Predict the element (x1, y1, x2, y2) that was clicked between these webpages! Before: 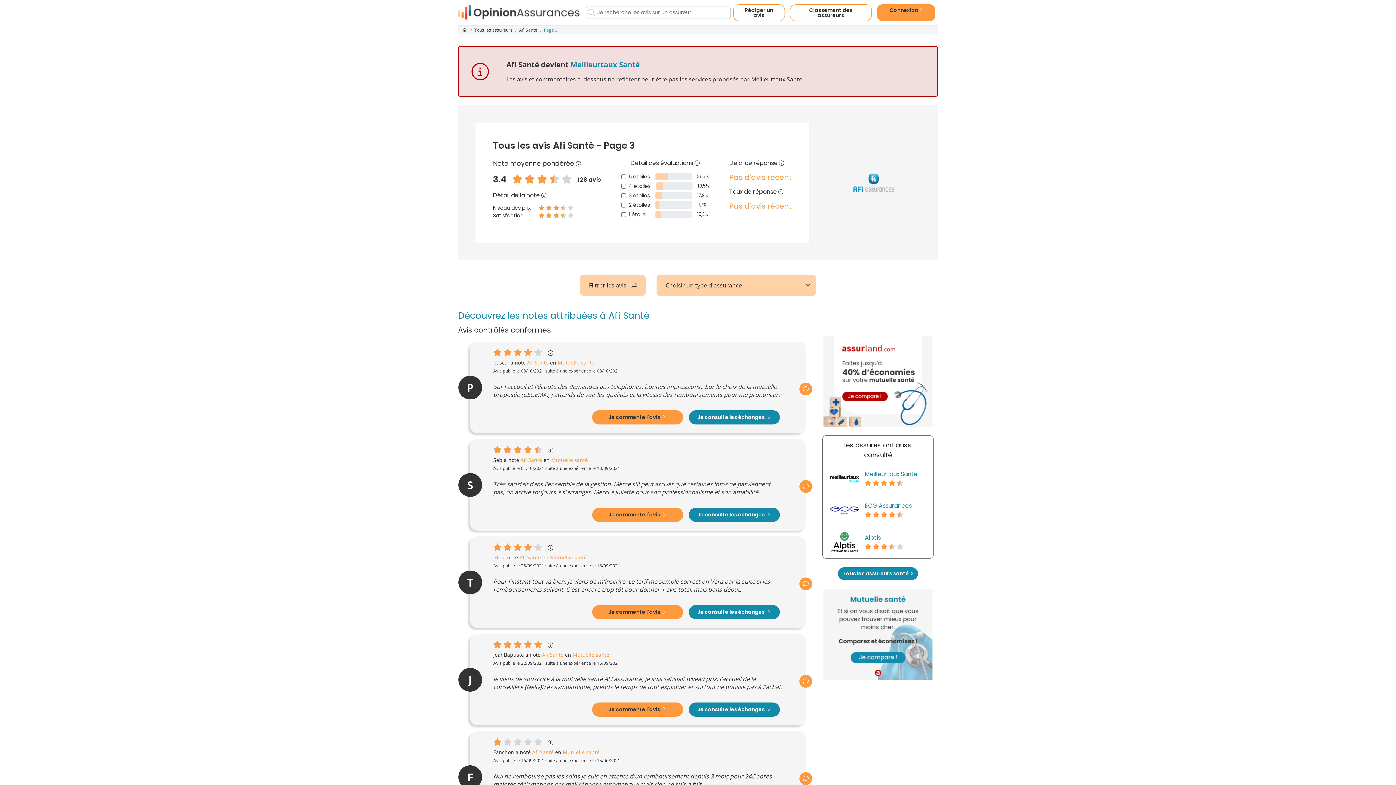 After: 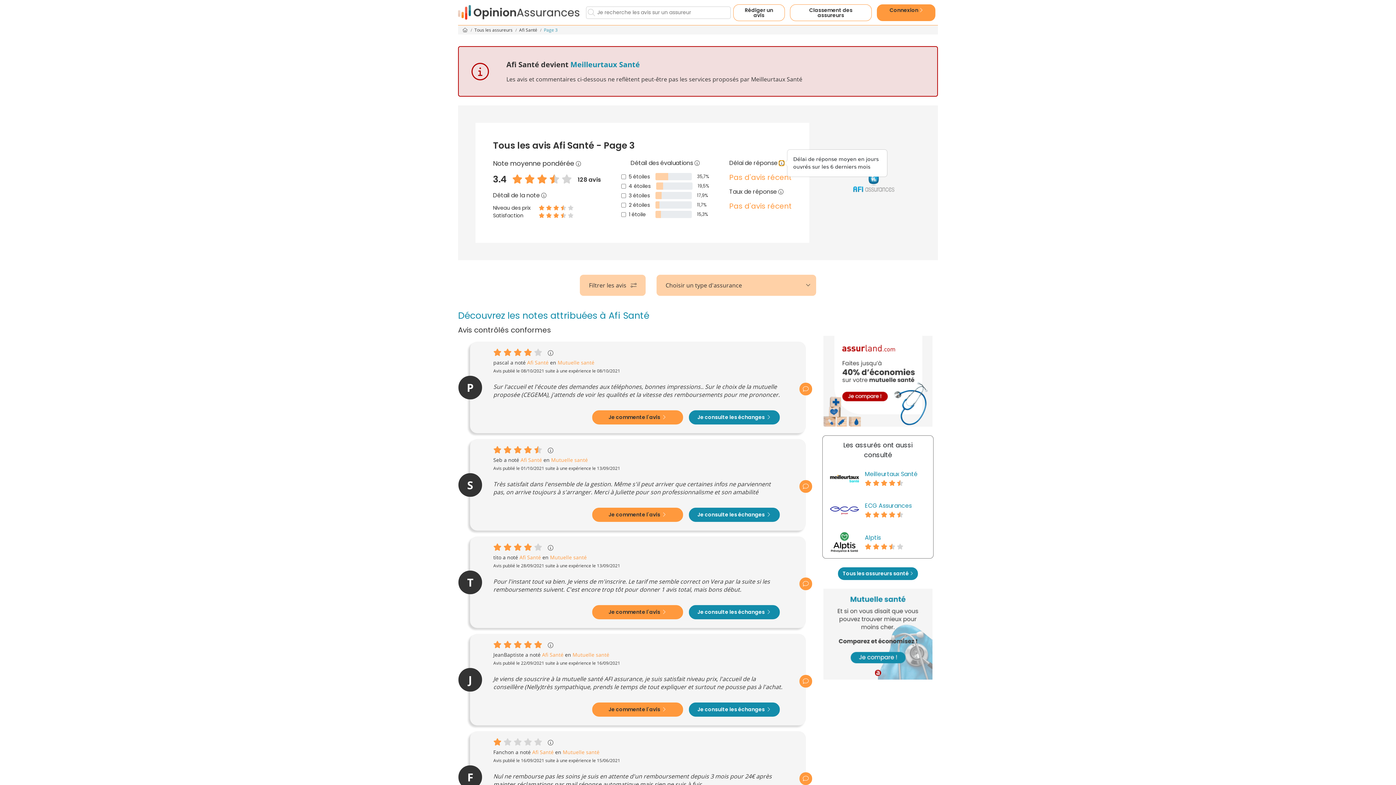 Action: bbox: (779, 160, 784, 165)